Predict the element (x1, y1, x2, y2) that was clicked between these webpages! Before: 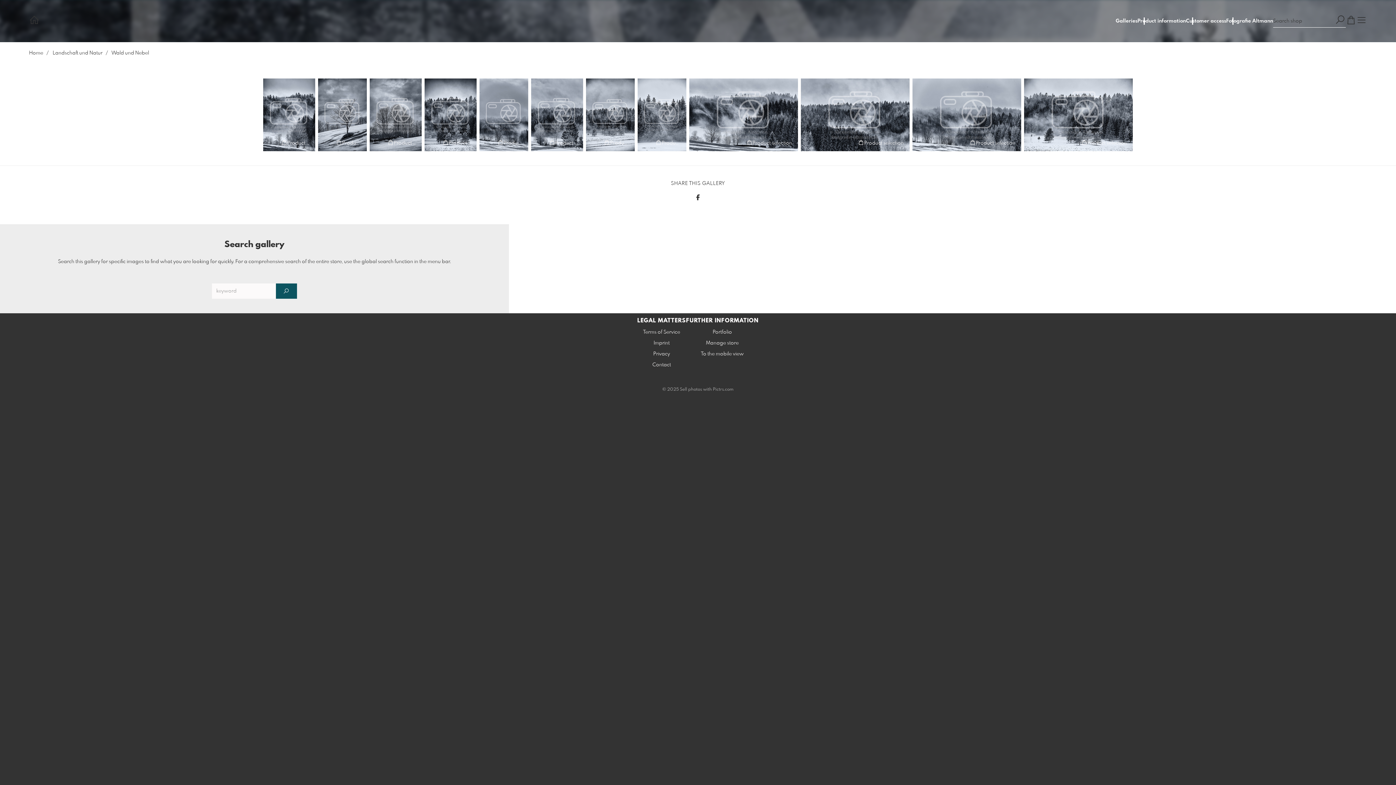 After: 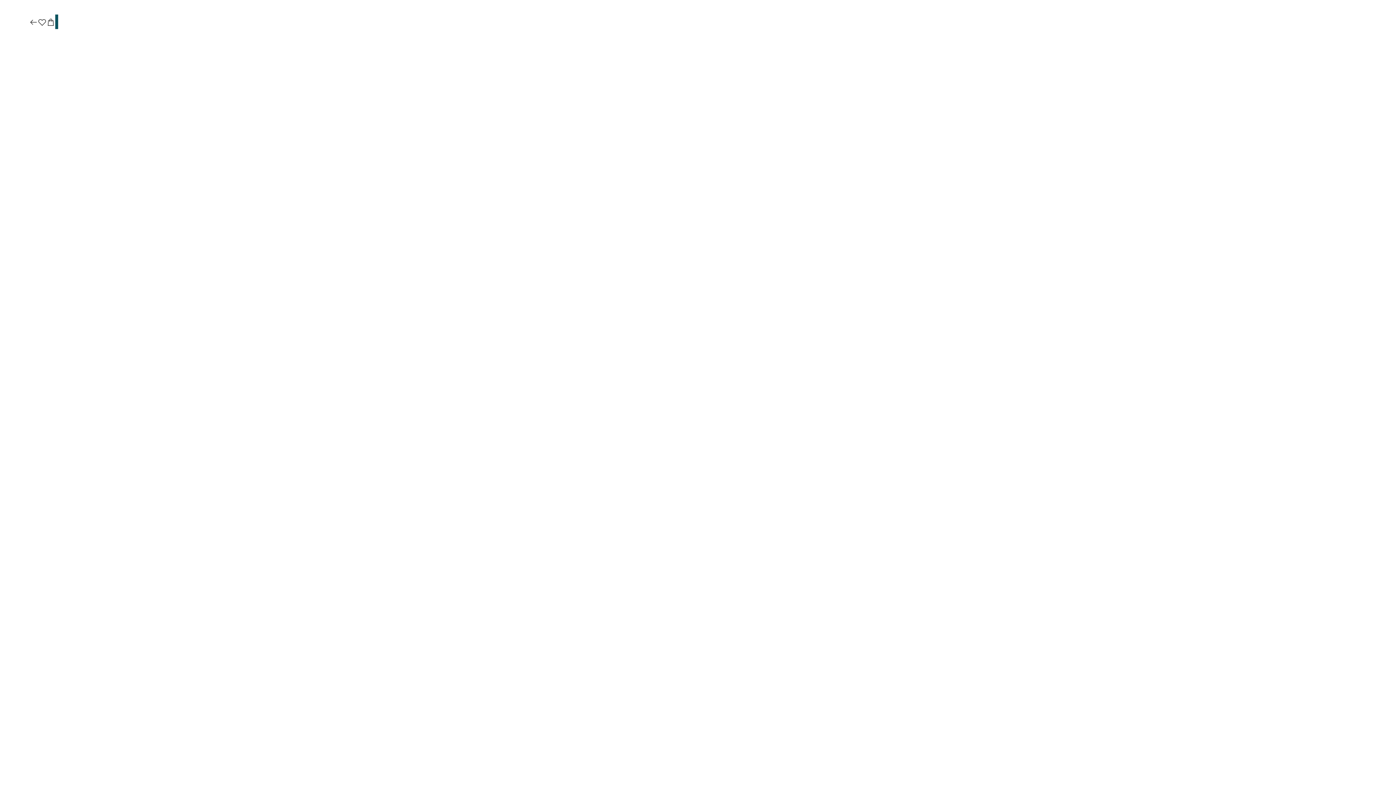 Action: bbox: (479, 78, 528, 151)